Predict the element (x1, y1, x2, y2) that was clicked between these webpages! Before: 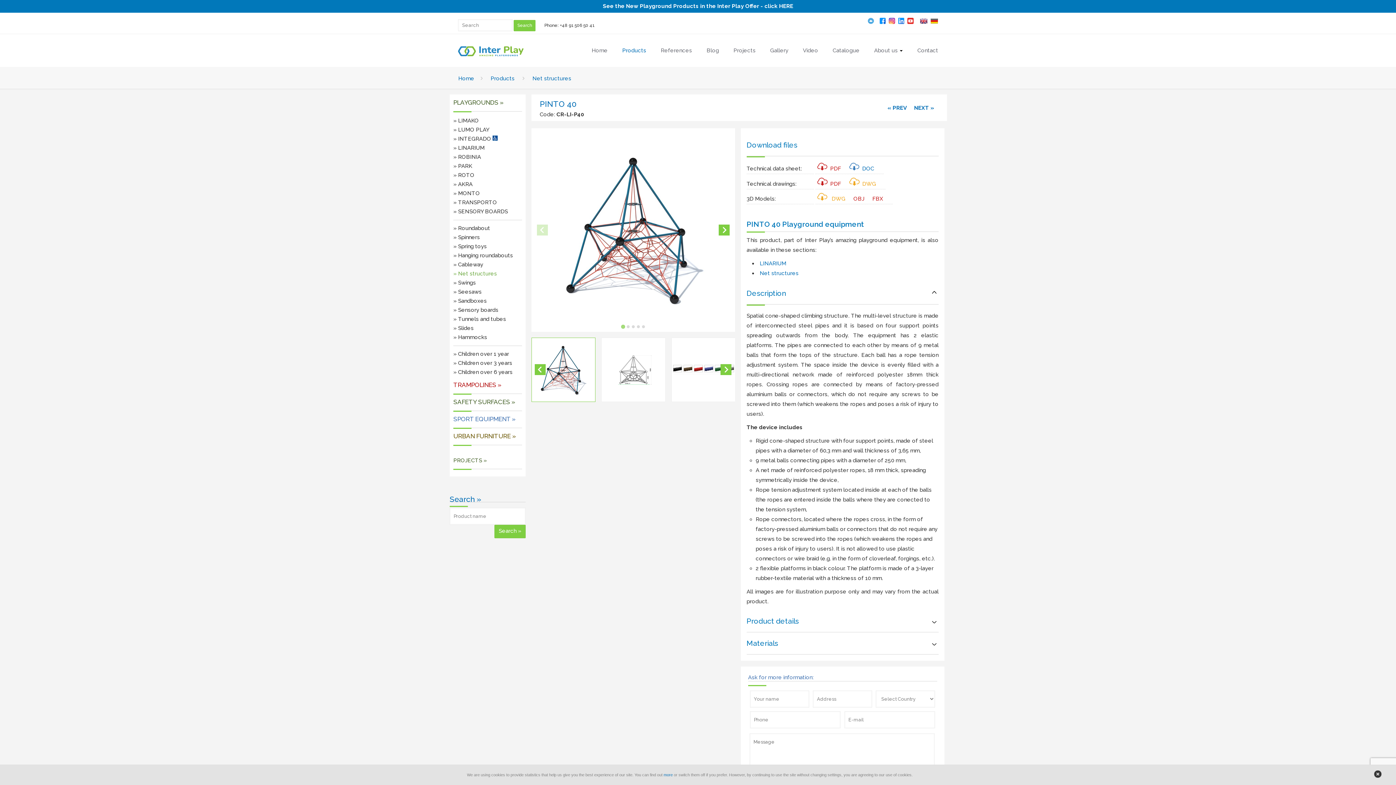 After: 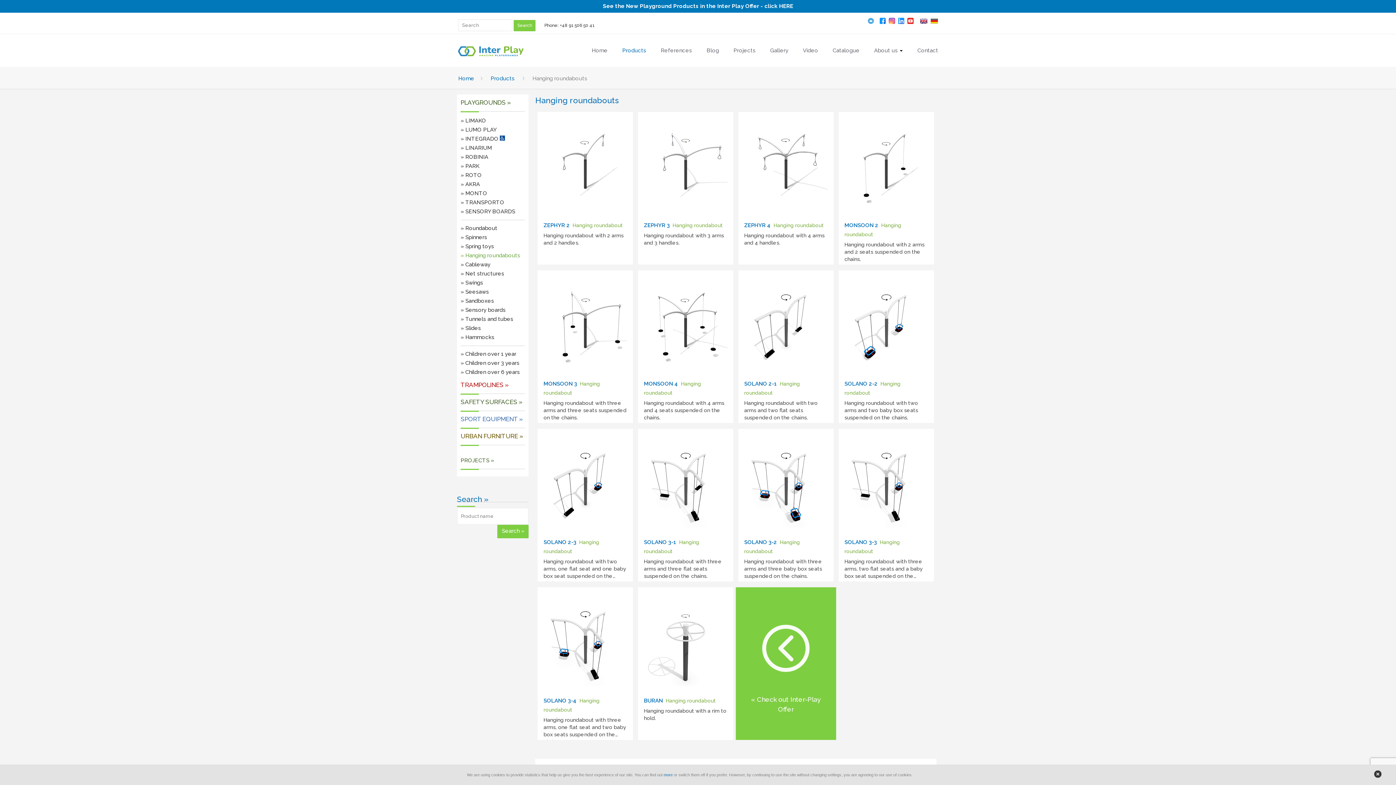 Action: bbox: (453, 252, 513, 258) label: » Hanging roundabouts